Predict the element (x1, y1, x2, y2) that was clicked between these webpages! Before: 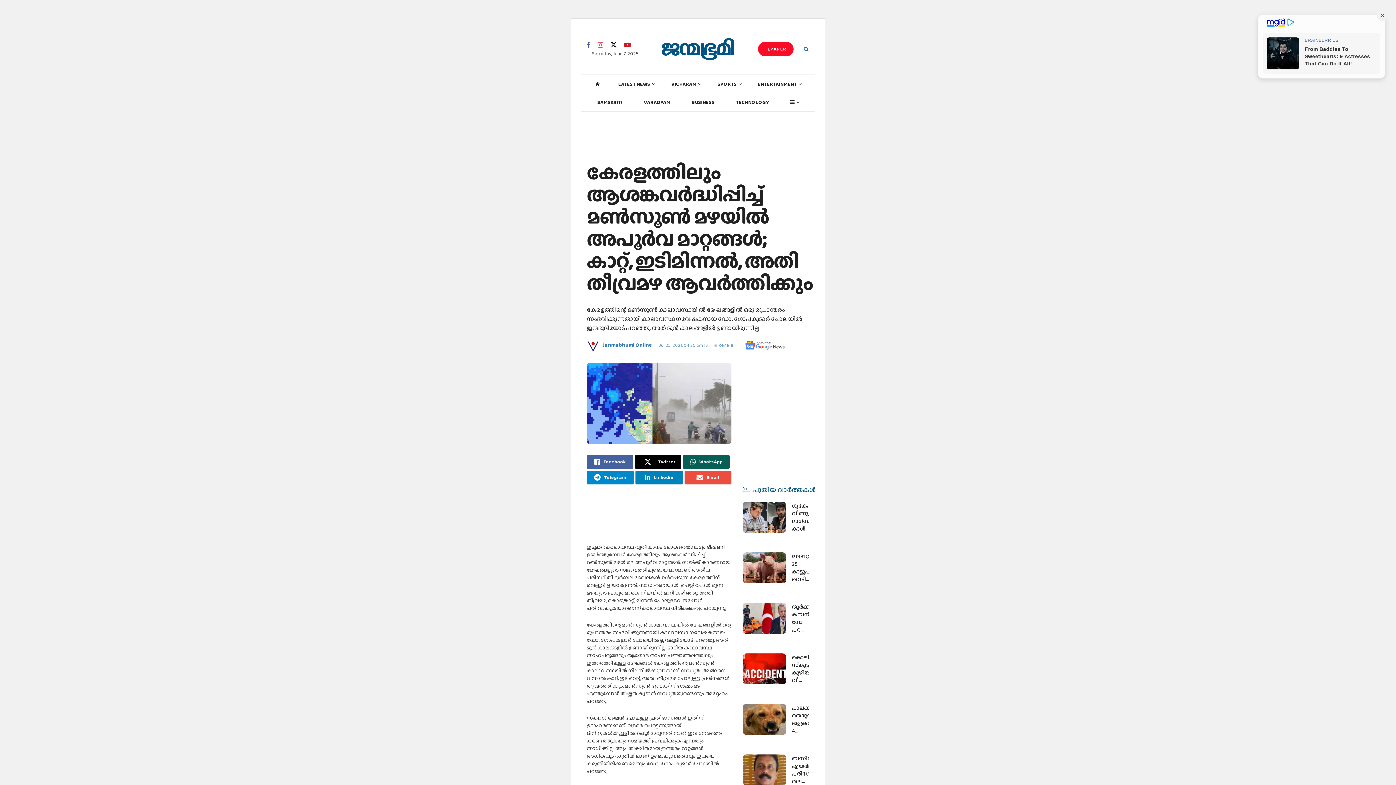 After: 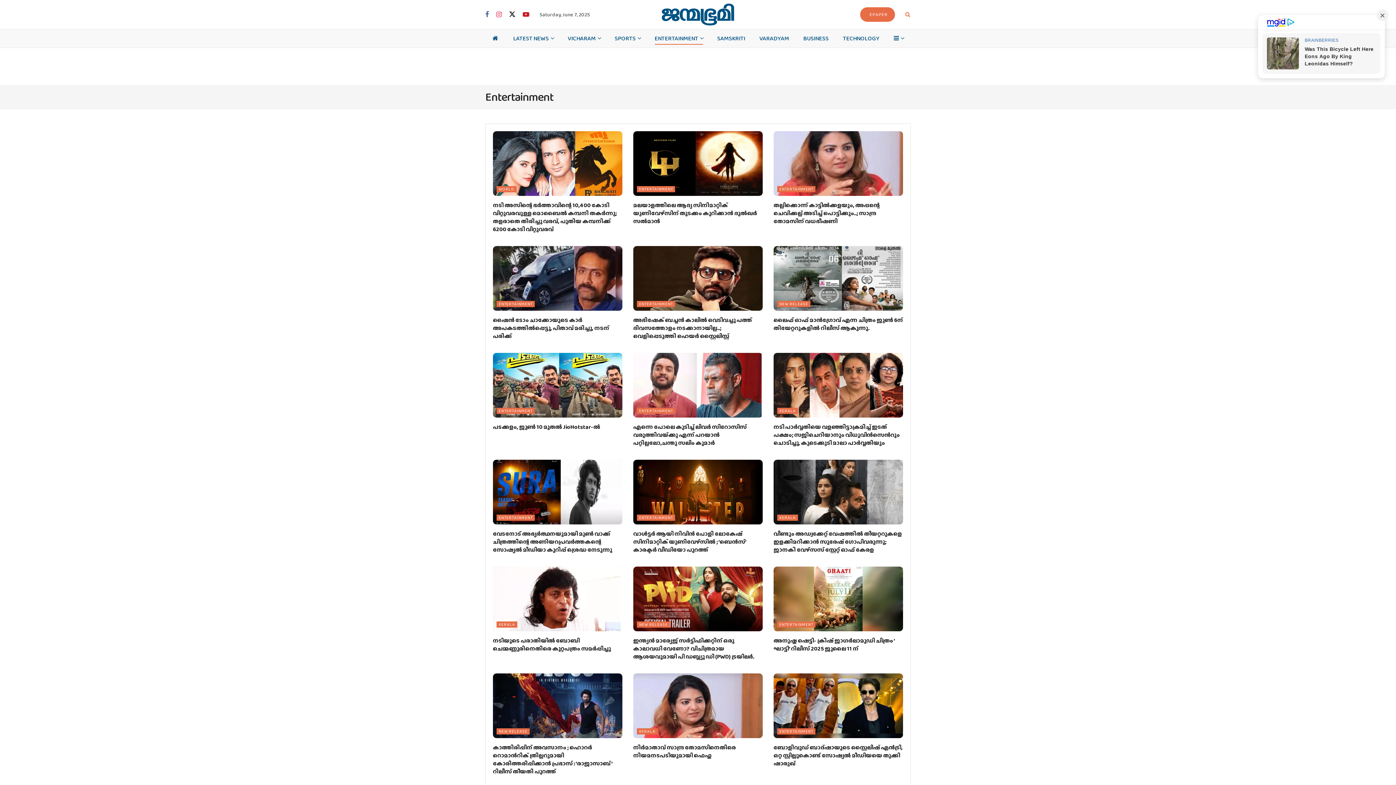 Action: label: ENTERTAINMENT bbox: (758, 78, 800, 89)